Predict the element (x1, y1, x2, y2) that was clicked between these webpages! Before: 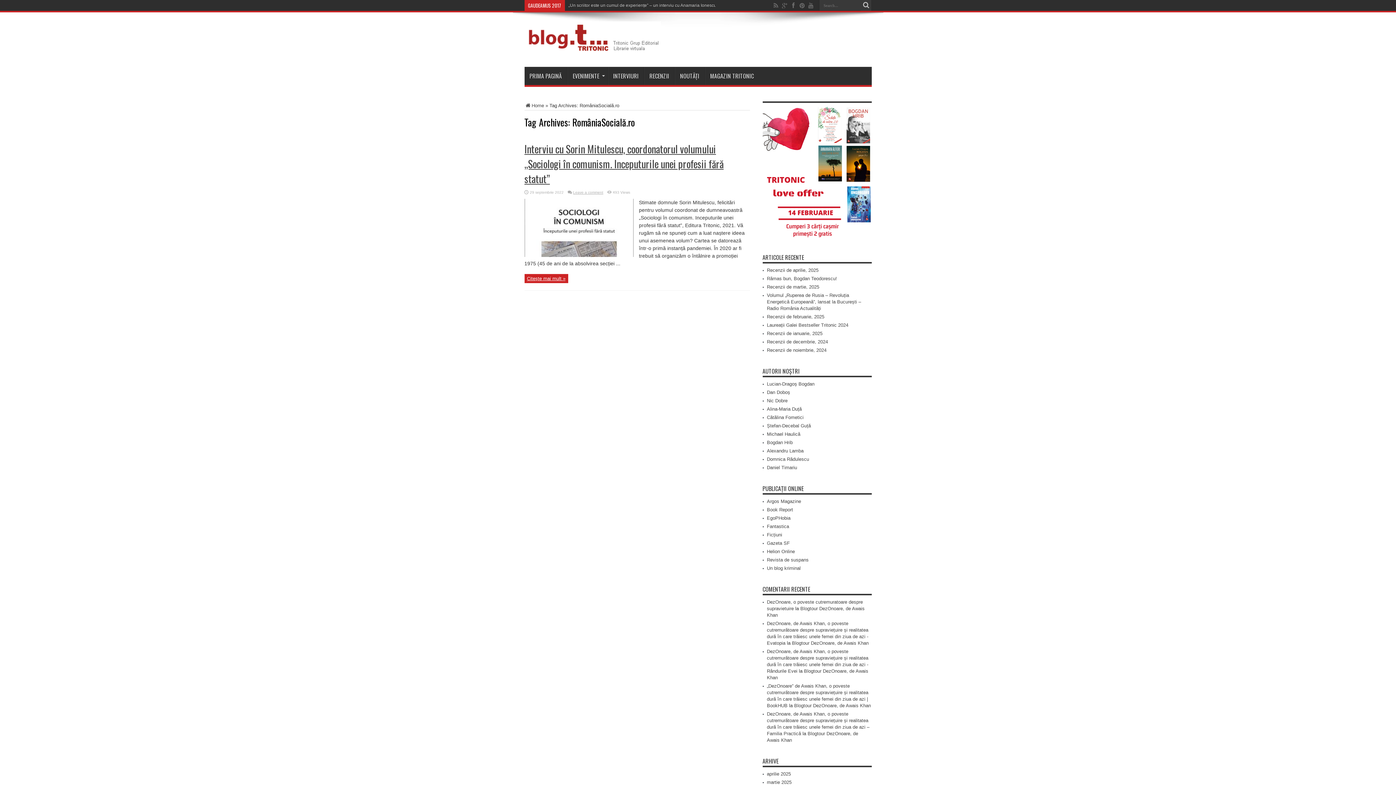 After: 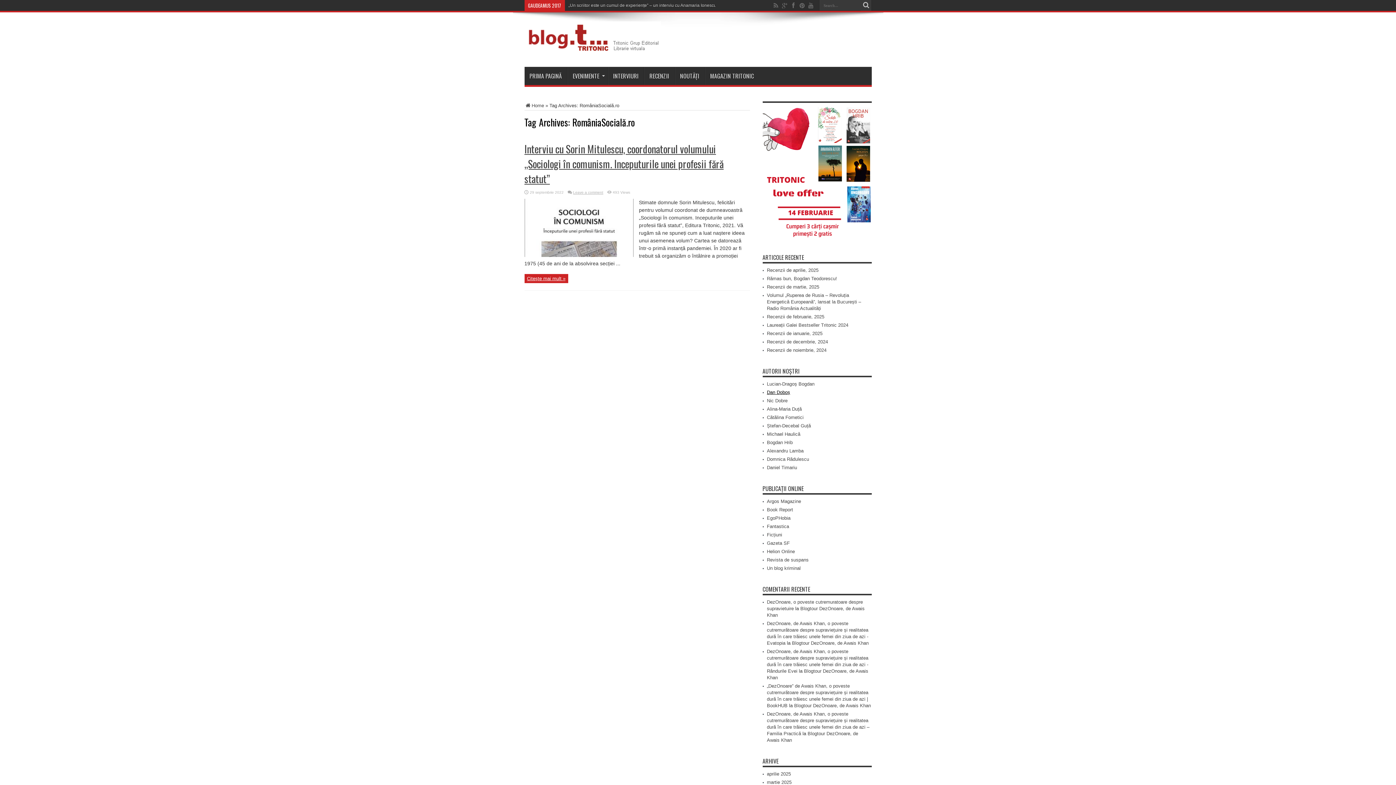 Action: bbox: (767, 389, 790, 395) label: Dan Doboș